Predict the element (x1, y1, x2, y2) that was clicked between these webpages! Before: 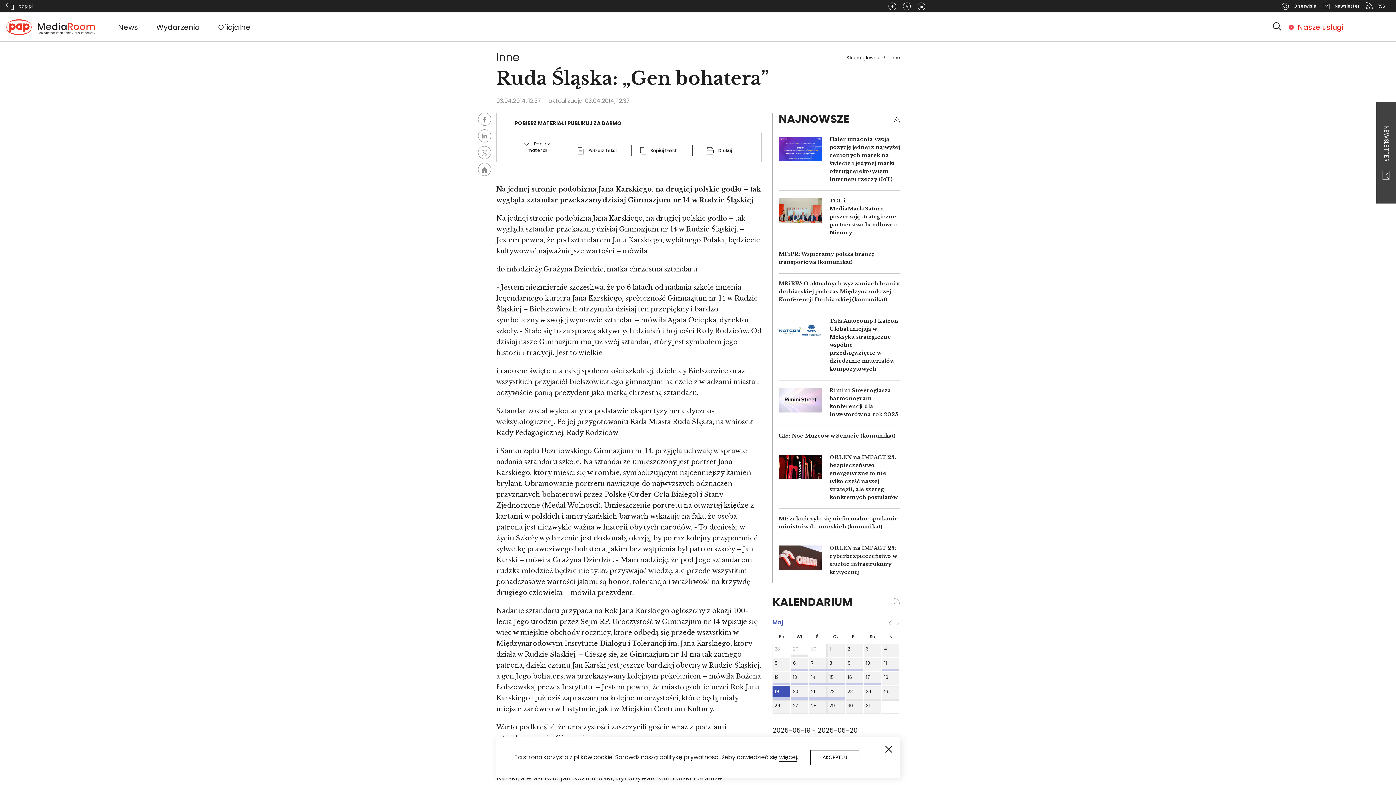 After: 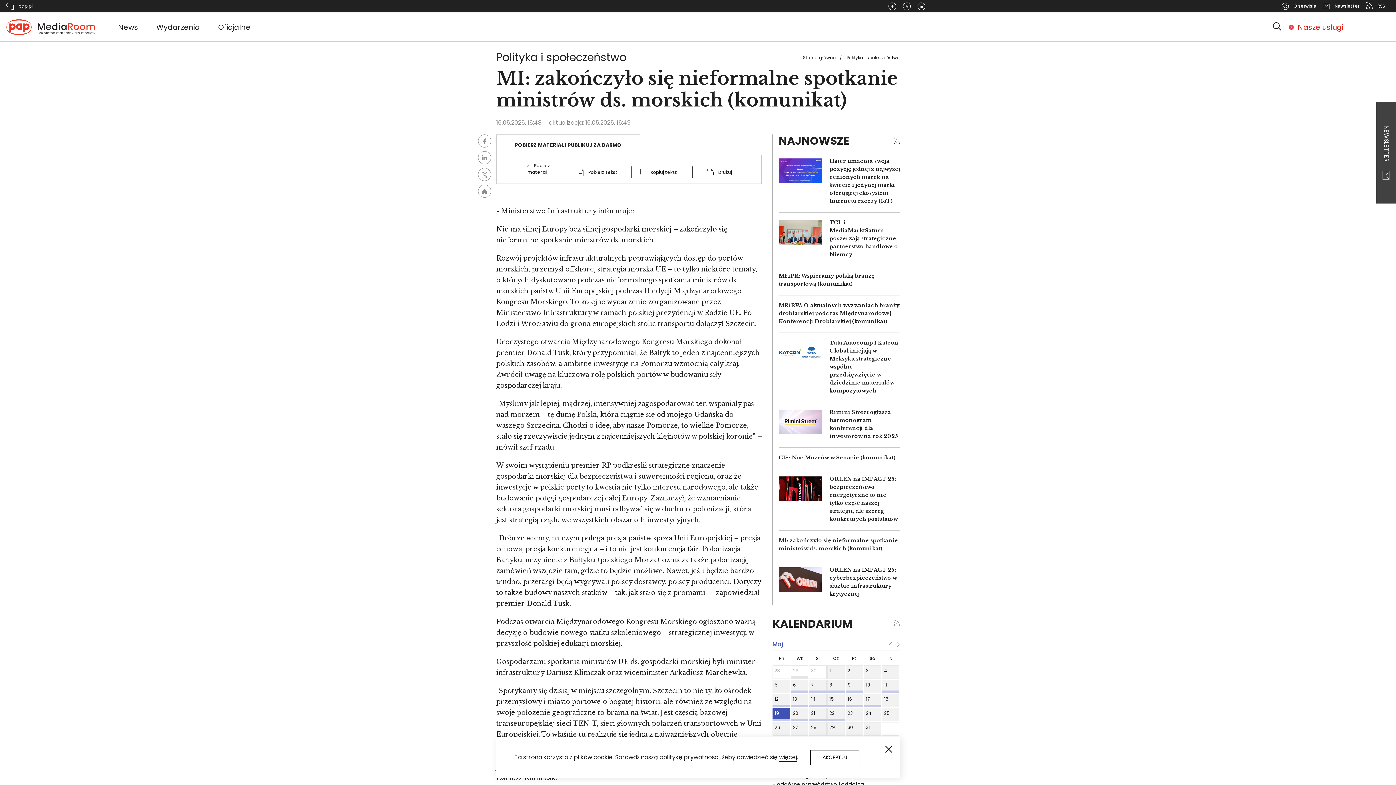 Action: bbox: (778, 514, 900, 530) label: MI: zakończyło się nieformalne spotkanie ministrów ds. morskich (komunikat)